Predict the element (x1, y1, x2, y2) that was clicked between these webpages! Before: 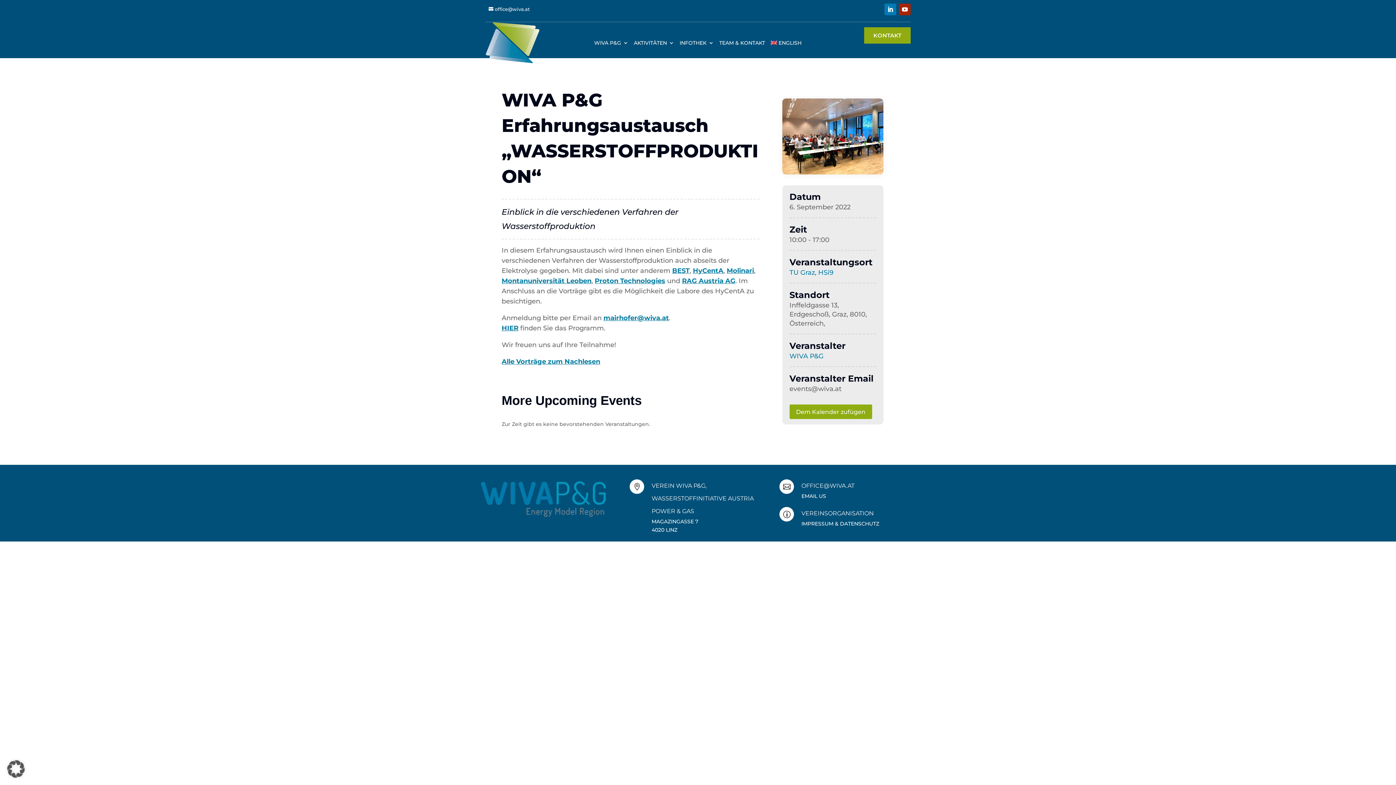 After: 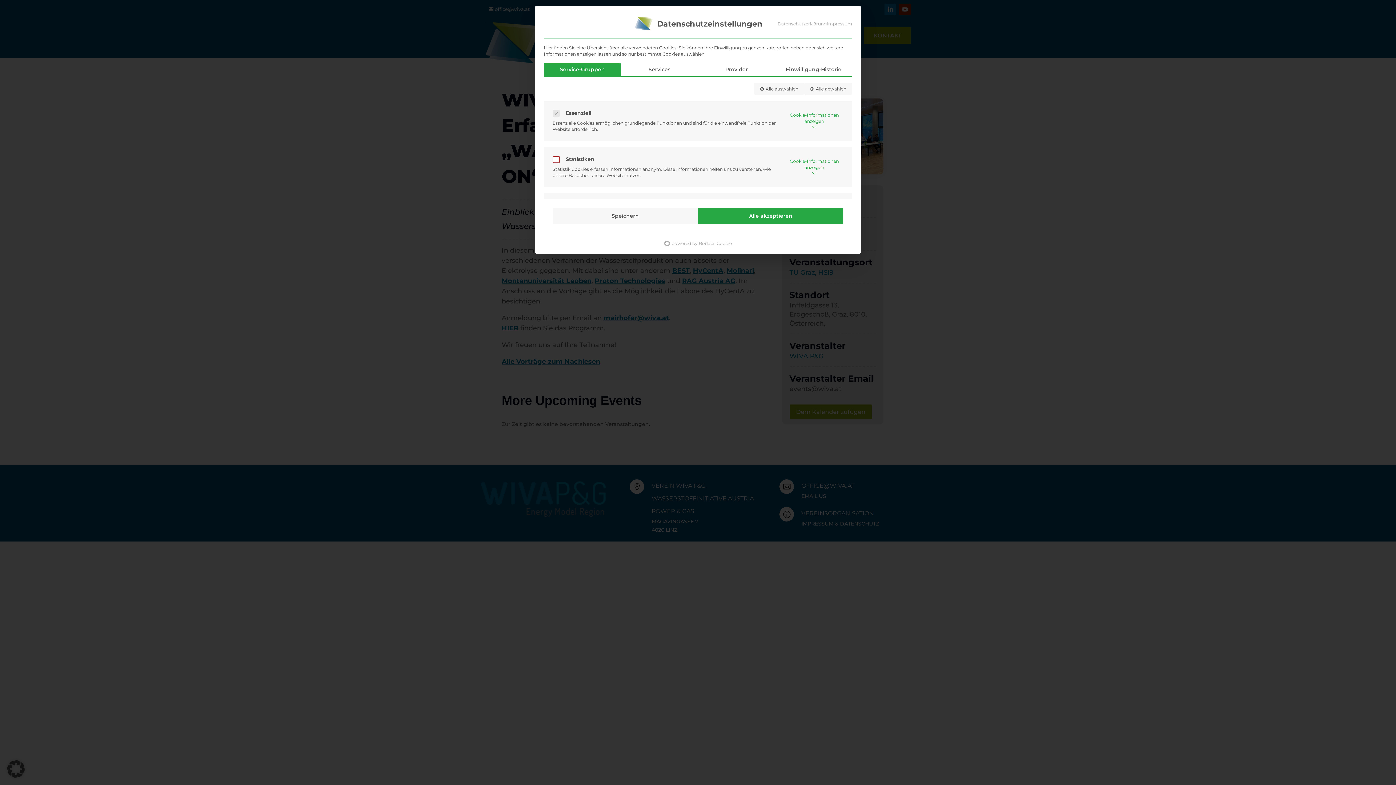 Action: label: Dialog Datenschutz-Präferenz öffnen bbox: (0, 753, 32, 785)